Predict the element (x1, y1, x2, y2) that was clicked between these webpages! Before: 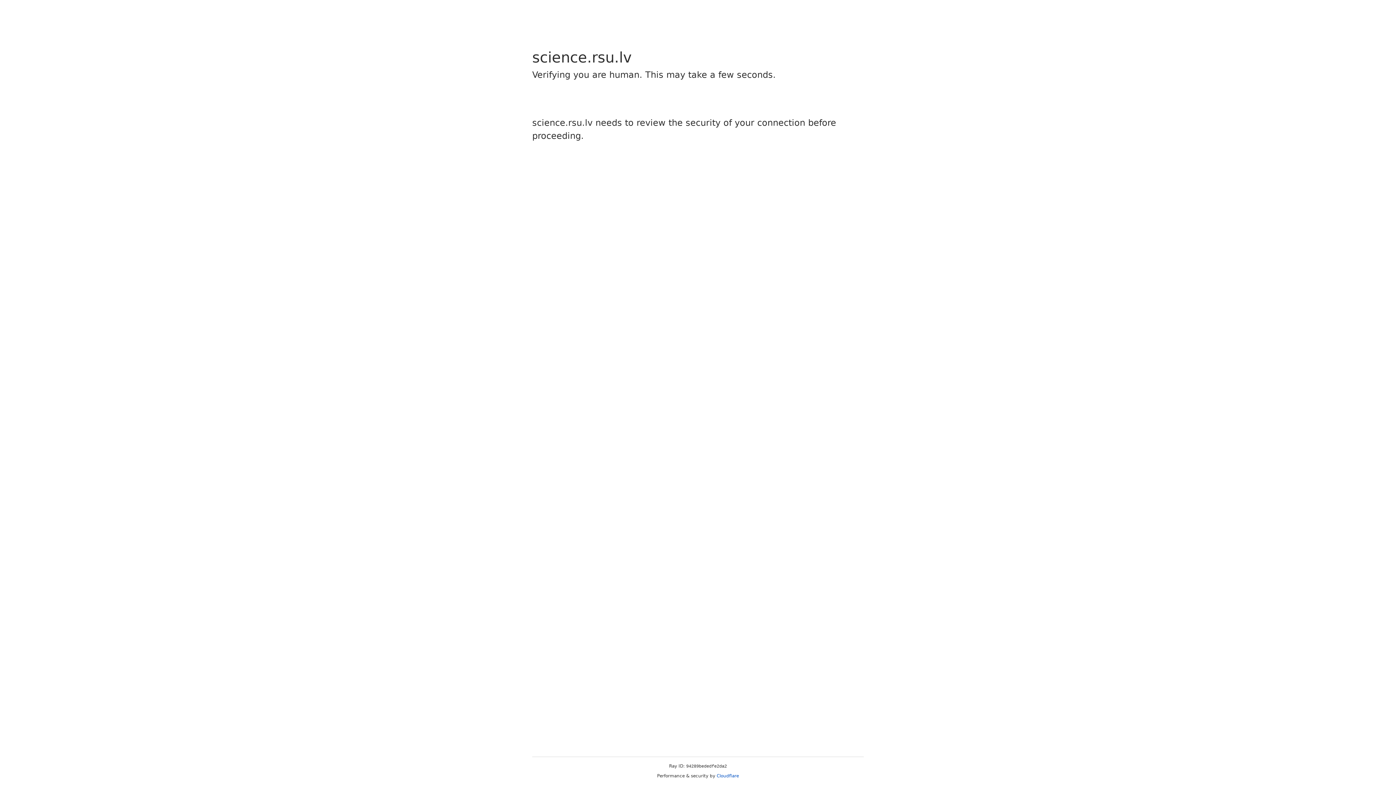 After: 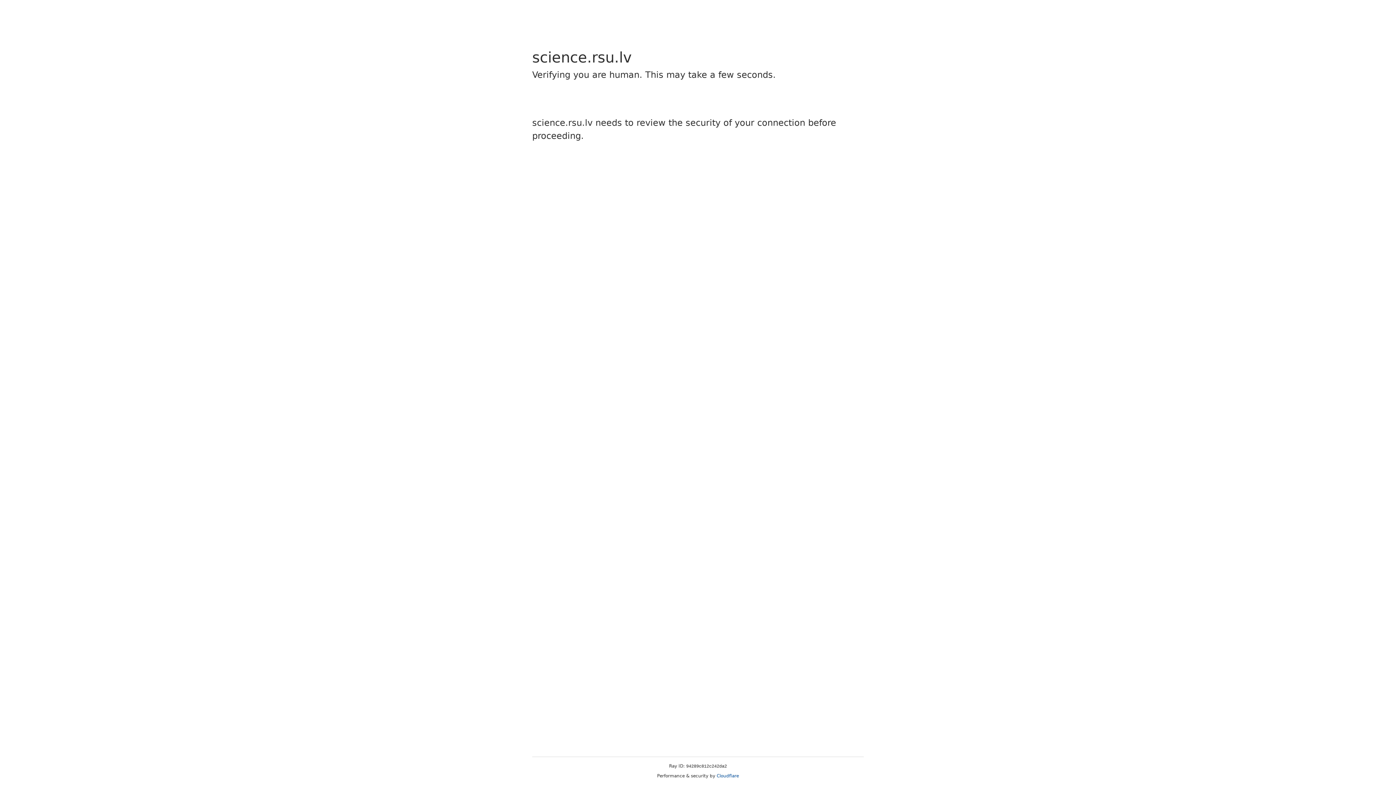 Action: label: Cloudflare bbox: (716, 773, 739, 778)